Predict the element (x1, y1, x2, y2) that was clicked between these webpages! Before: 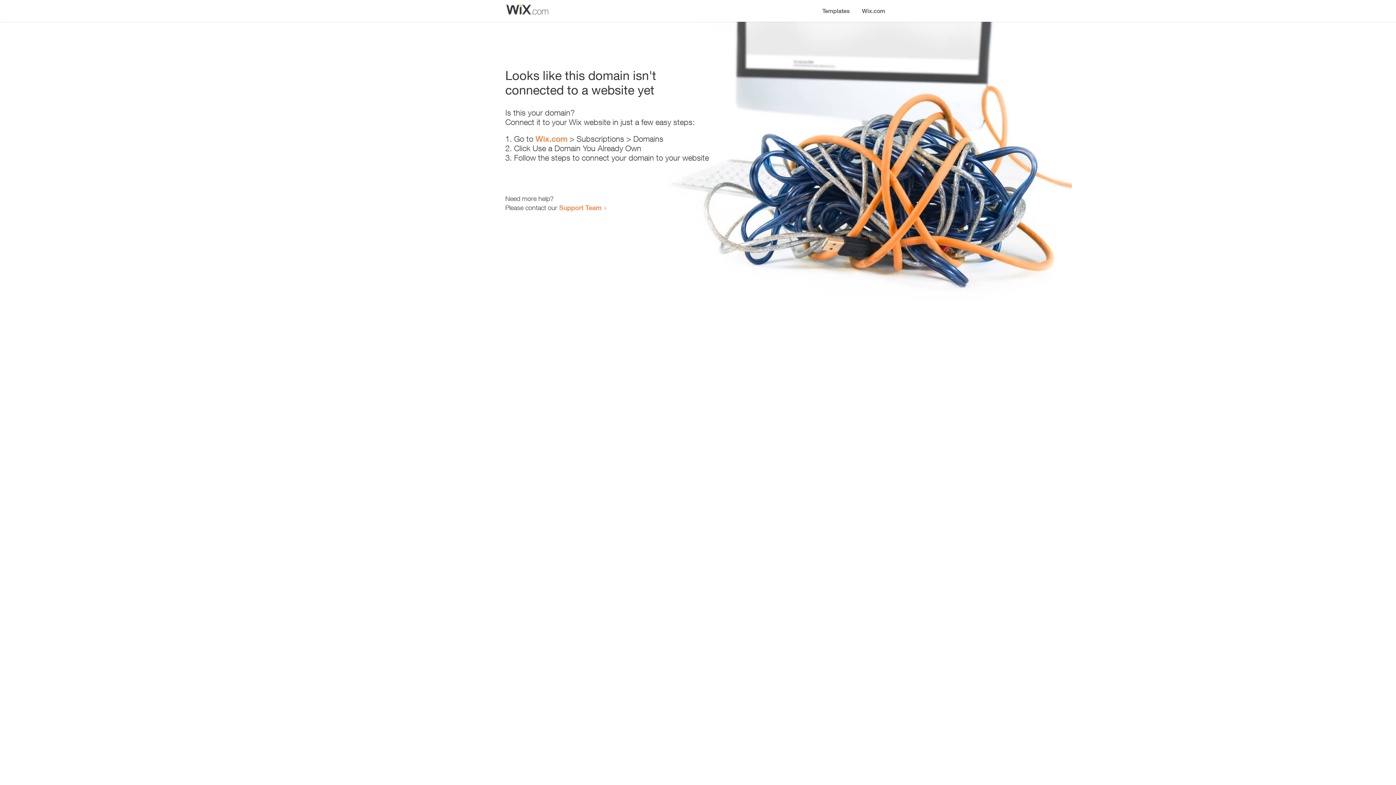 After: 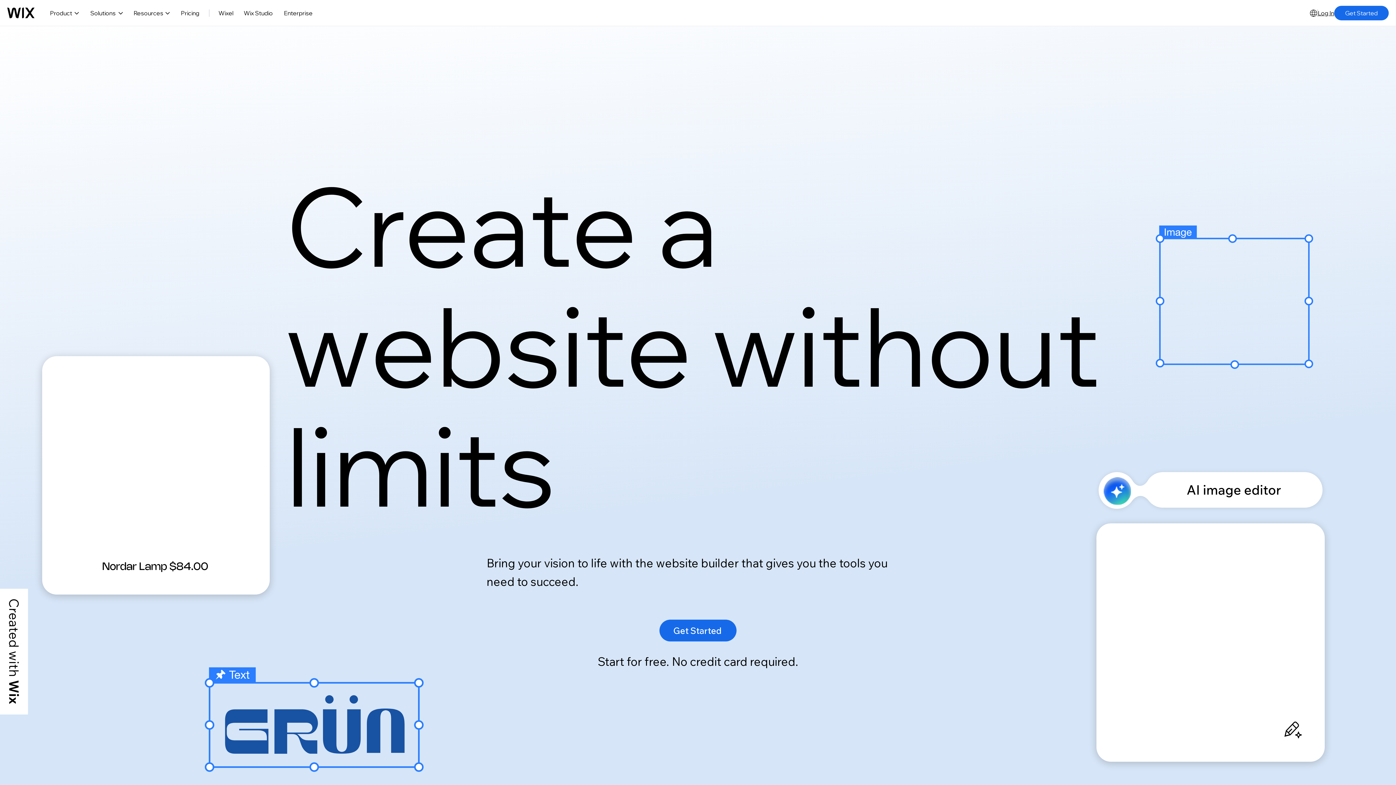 Action: bbox: (535, 134, 567, 143) label: Wix.com